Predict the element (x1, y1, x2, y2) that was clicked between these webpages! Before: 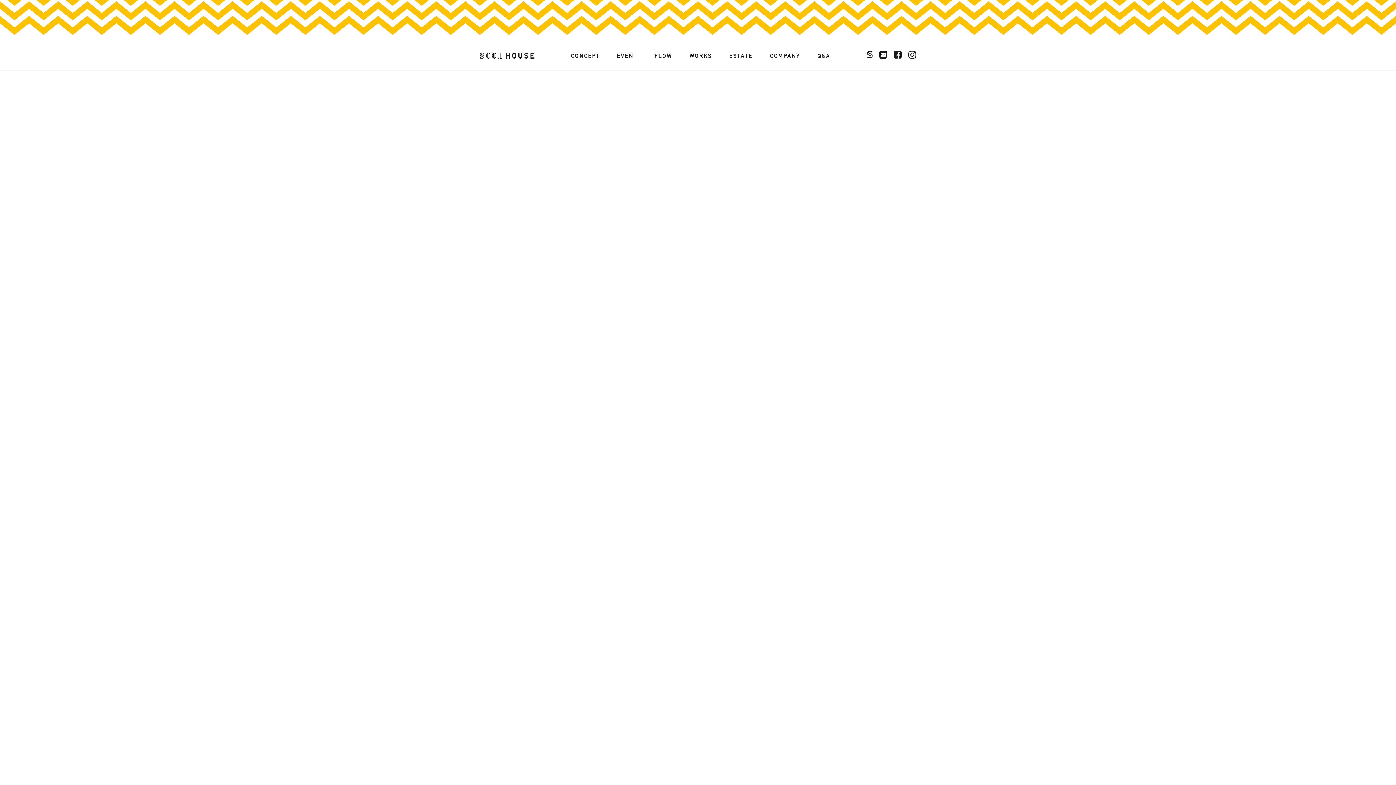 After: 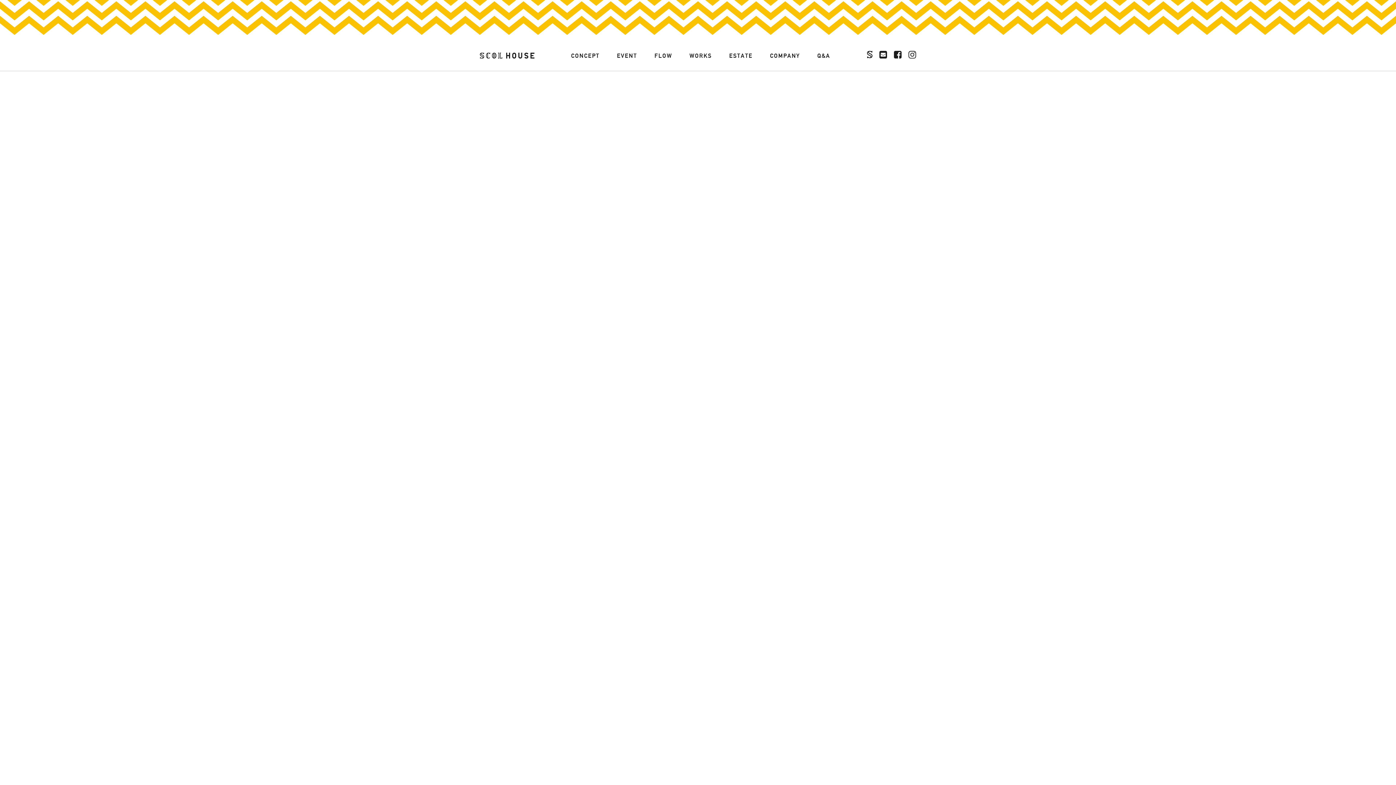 Action: bbox: (1367, 770, 1381, 785)